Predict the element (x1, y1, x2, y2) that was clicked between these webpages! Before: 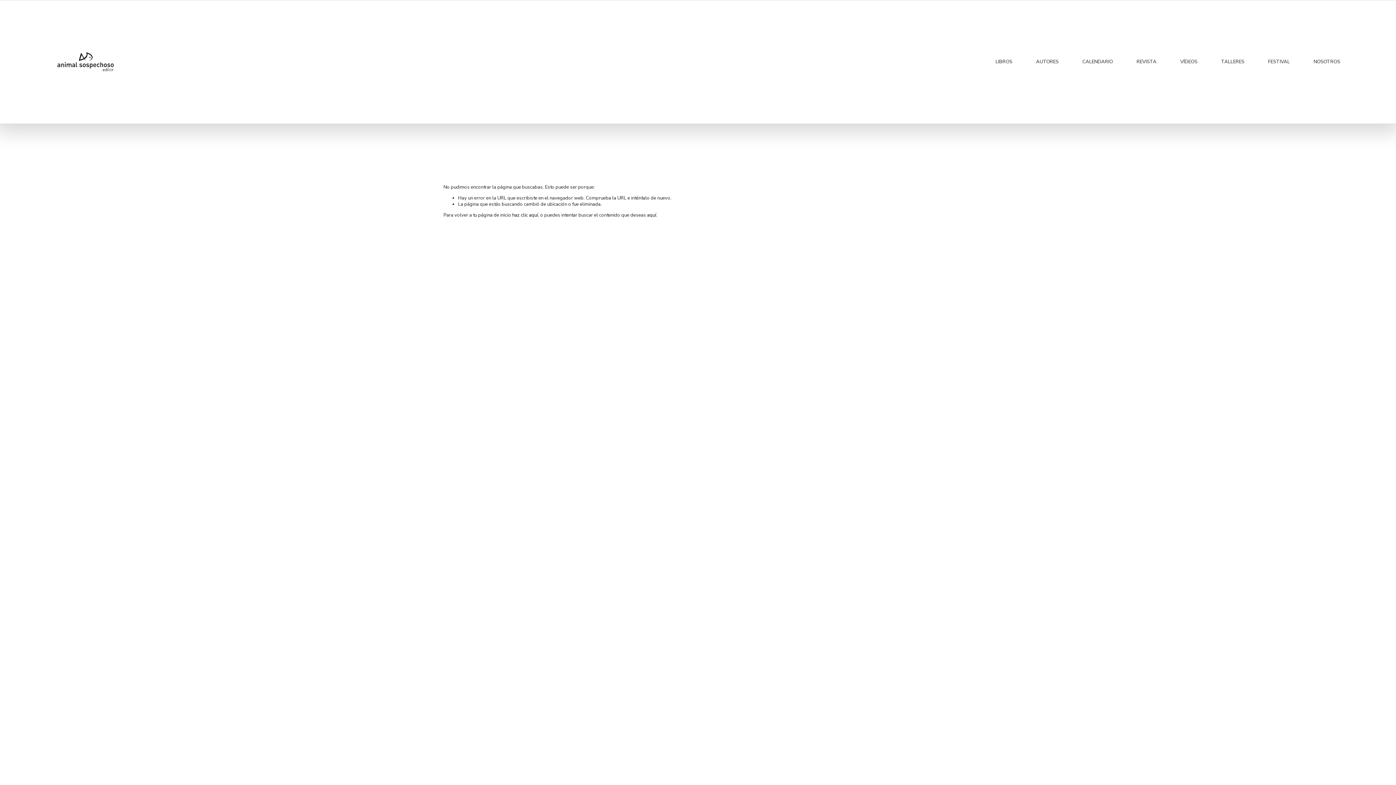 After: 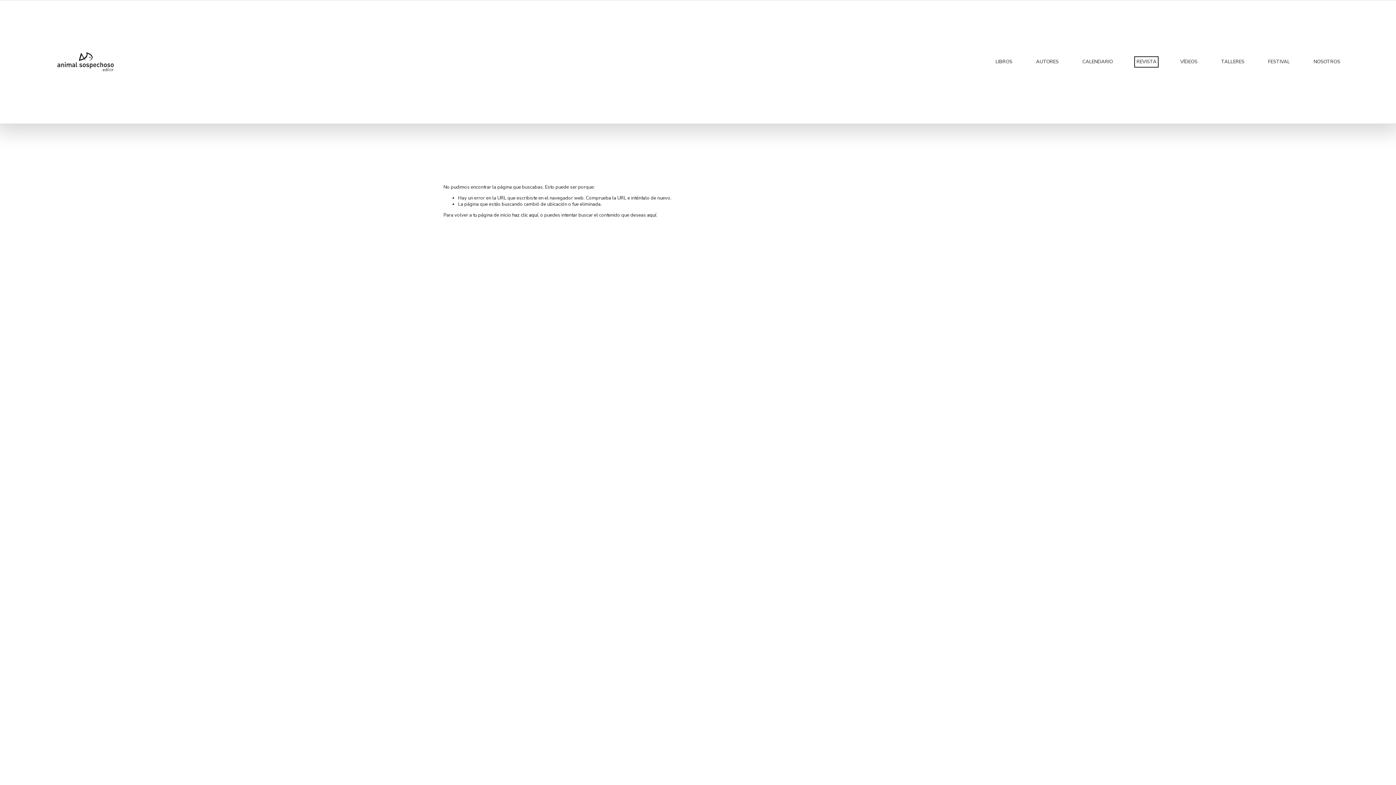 Action: label: REVISTA bbox: (1136, 58, 1156, 65)